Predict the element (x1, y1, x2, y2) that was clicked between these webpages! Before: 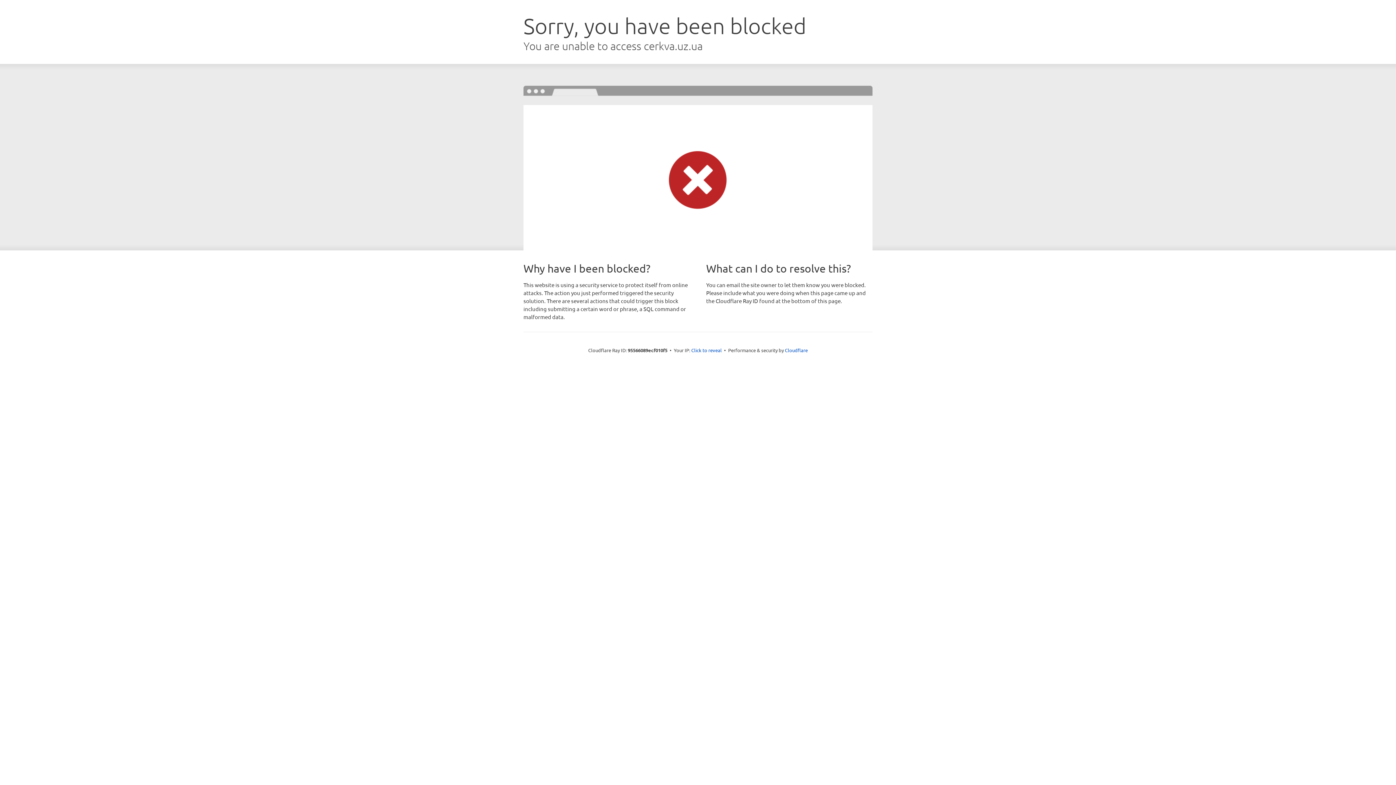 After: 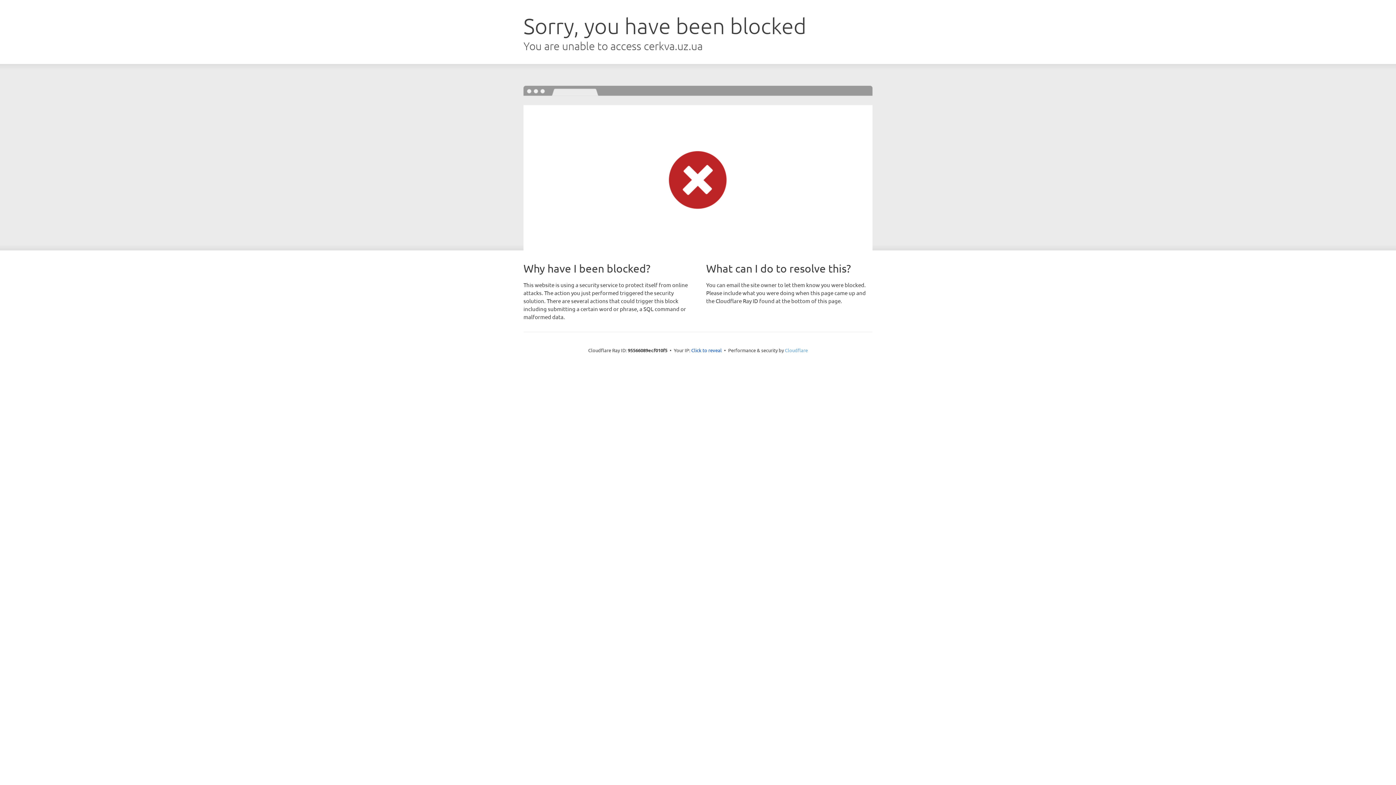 Action: bbox: (785, 347, 808, 353) label: Cloudflare